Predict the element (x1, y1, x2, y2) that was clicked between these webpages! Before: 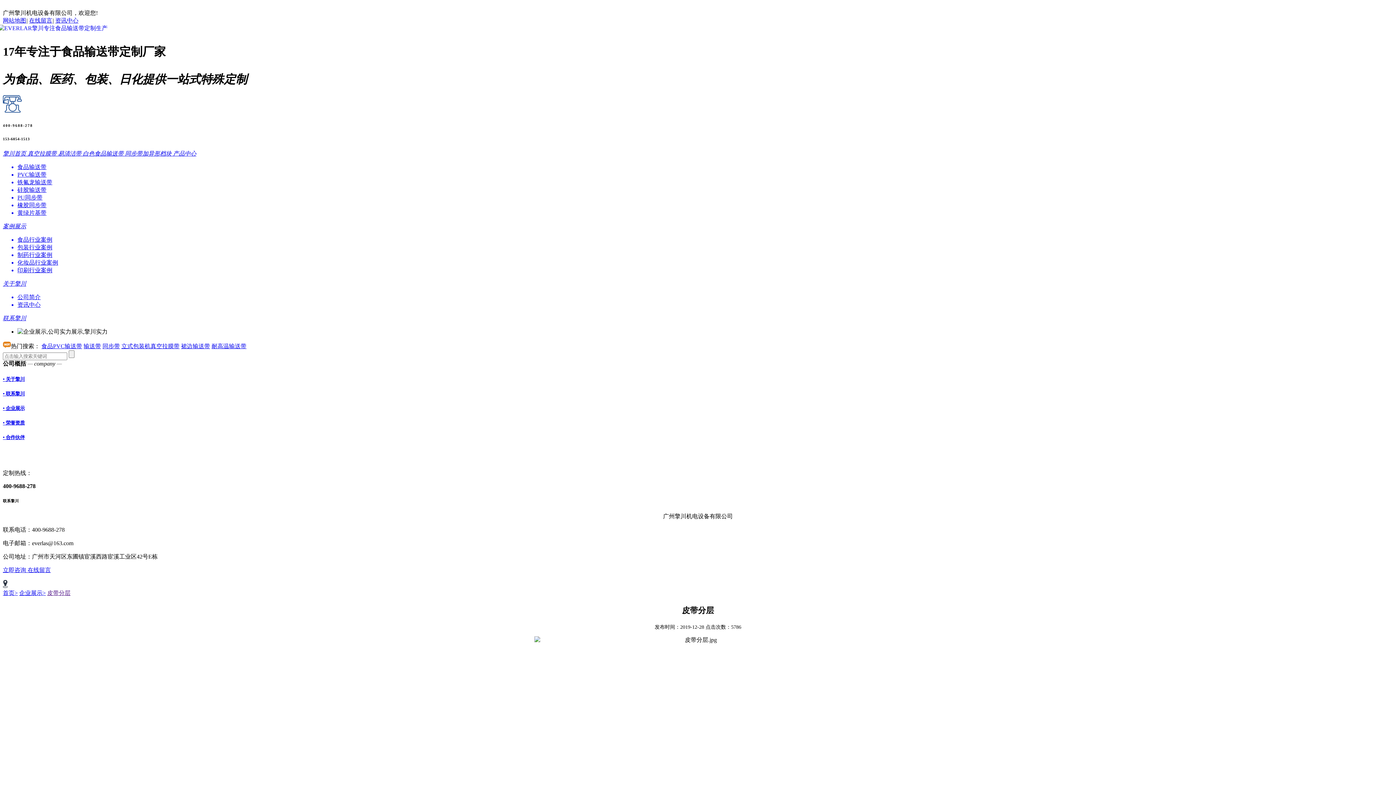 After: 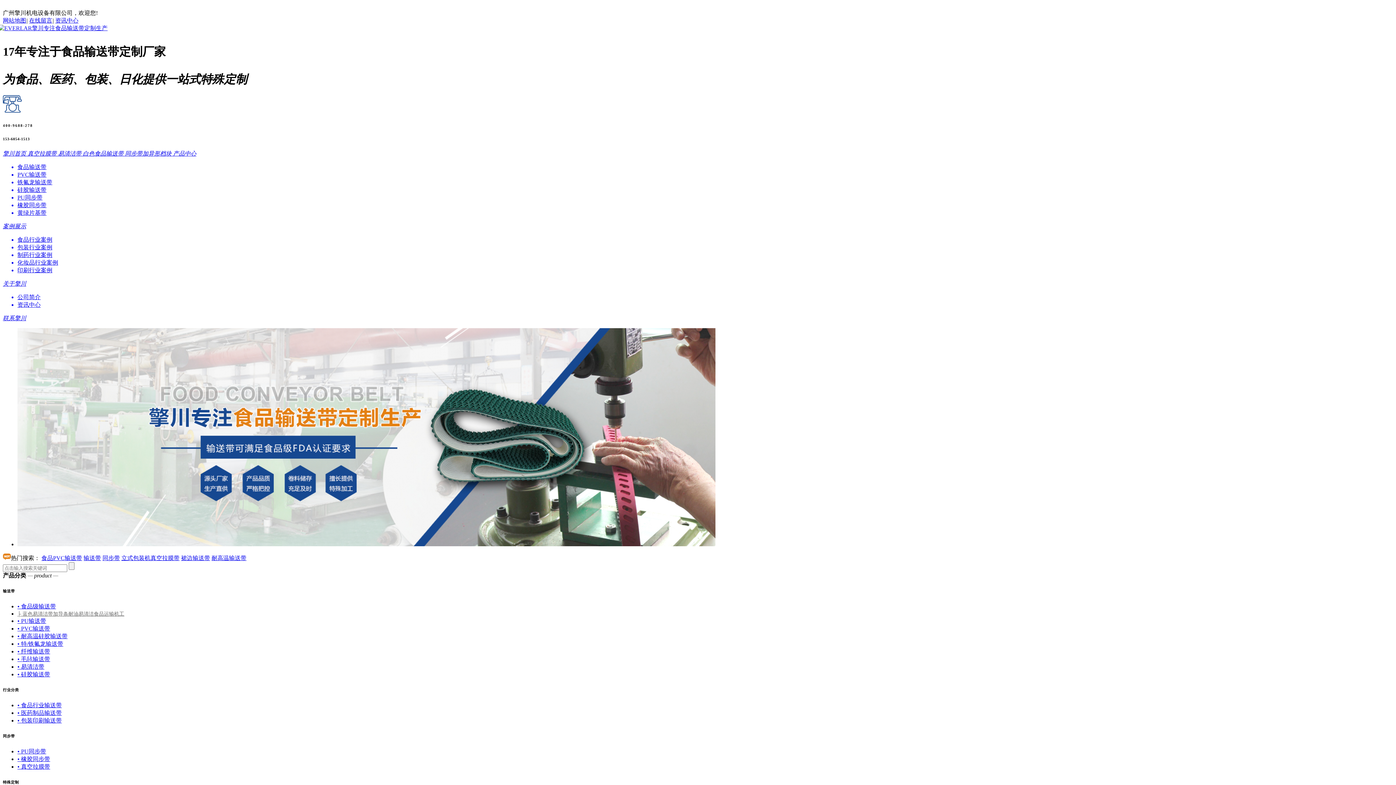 Action: label: 在线留言 bbox: (29, 17, 52, 23)